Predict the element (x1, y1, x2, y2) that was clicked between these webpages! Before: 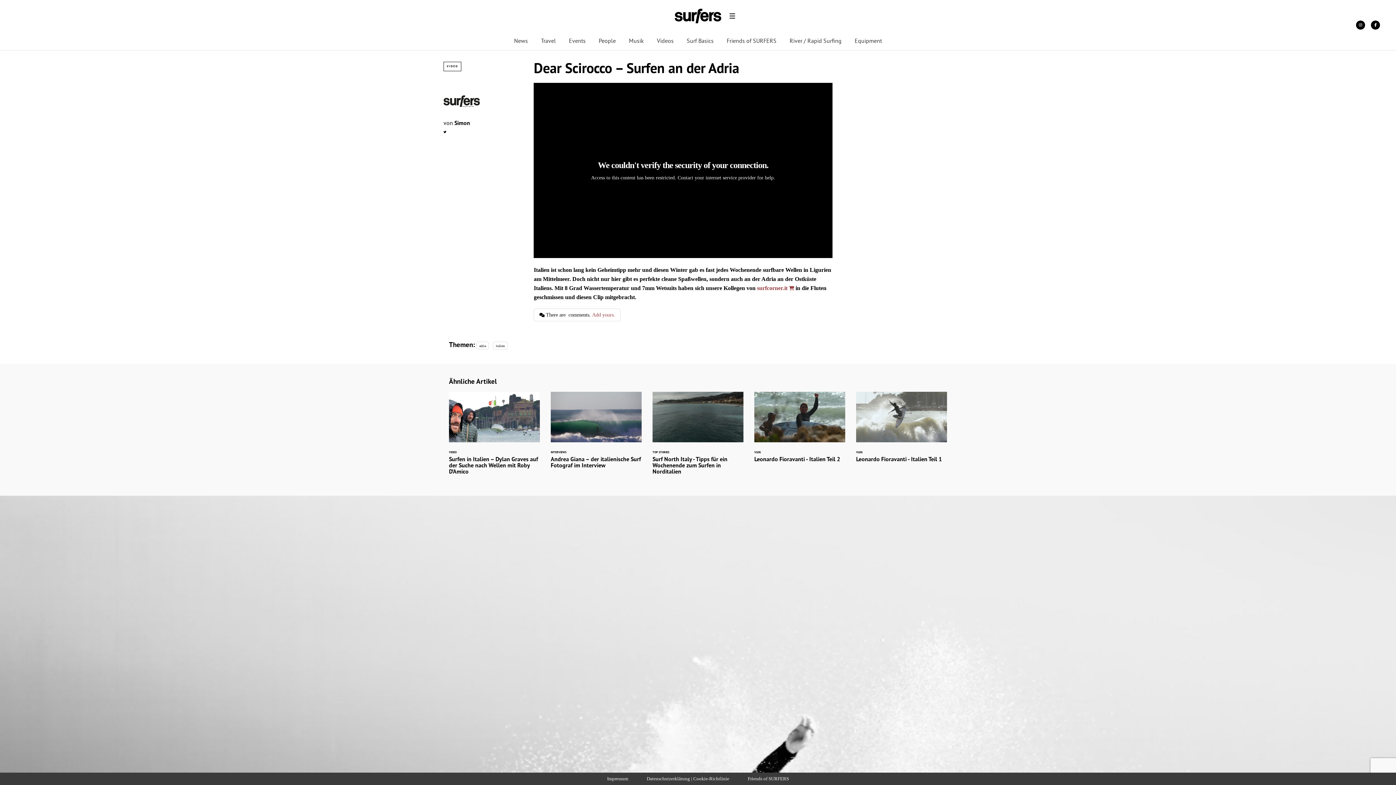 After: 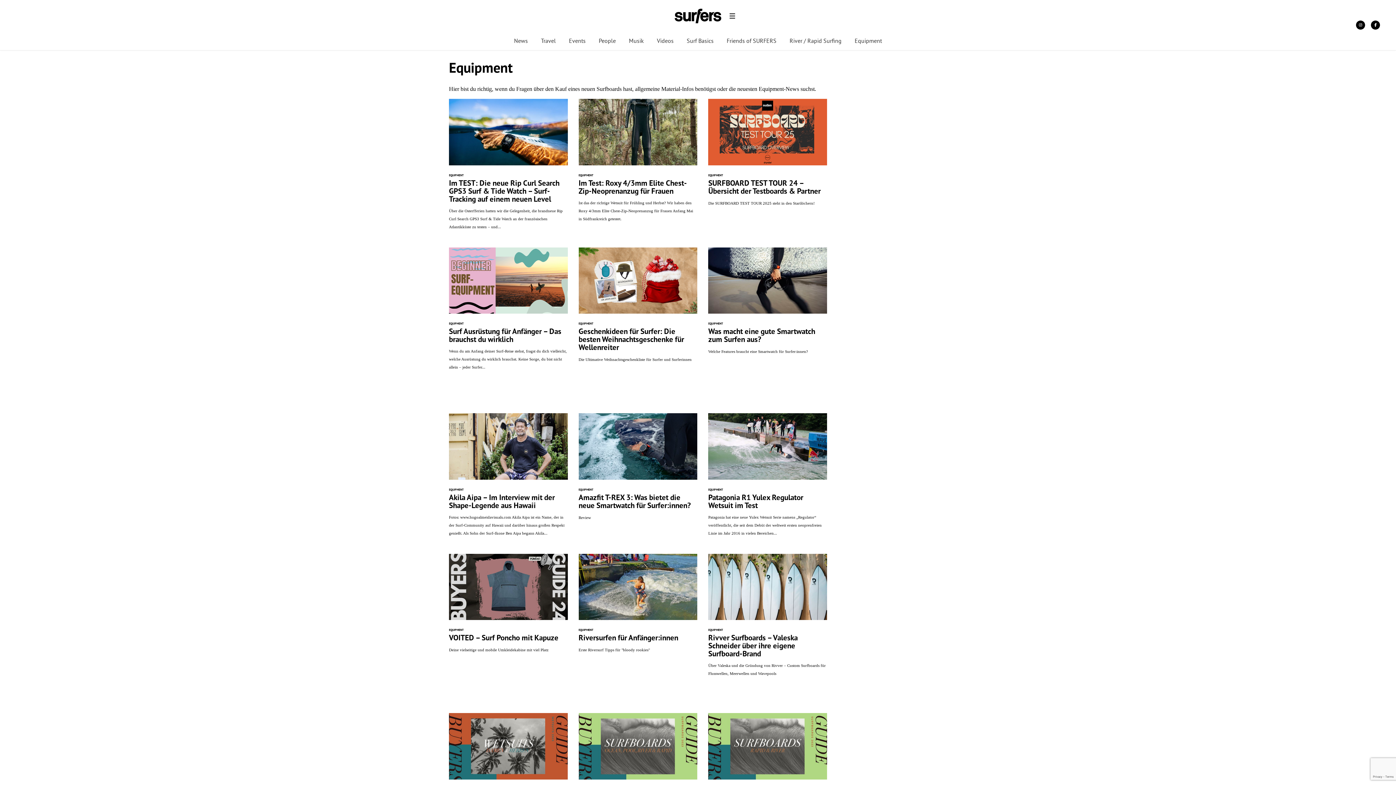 Action: bbox: (854, 37, 882, 45) label: Equipment